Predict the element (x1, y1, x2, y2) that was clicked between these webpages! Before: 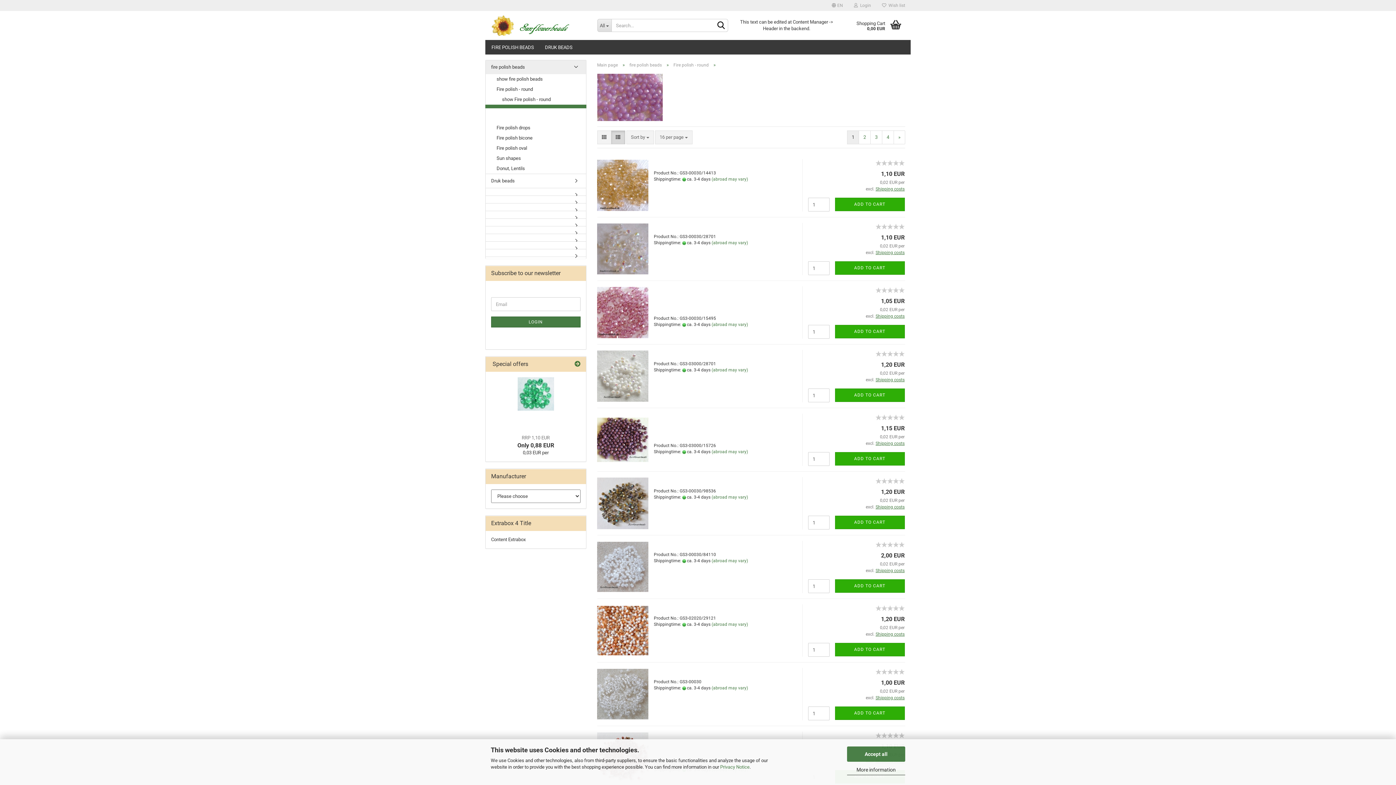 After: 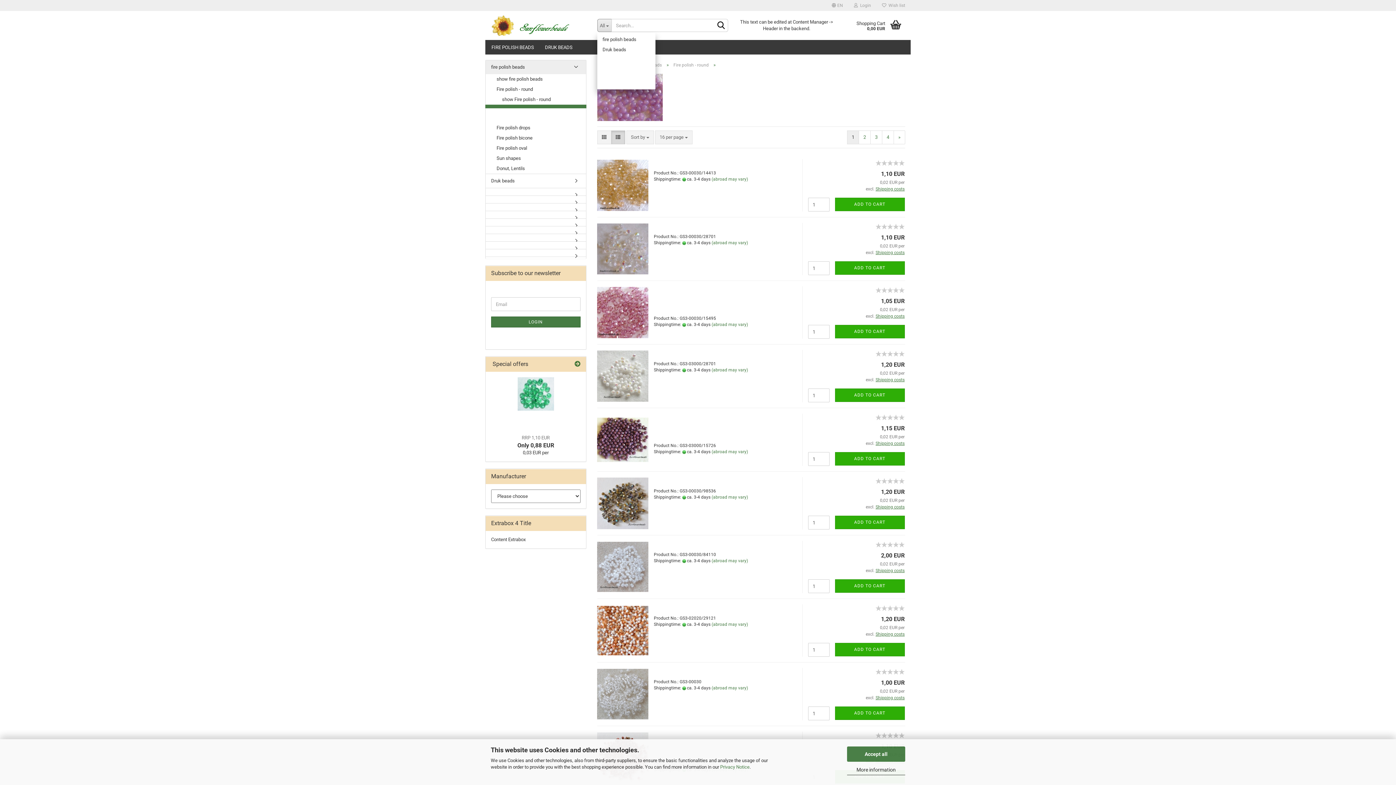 Action: label: All  bbox: (597, 18, 611, 32)